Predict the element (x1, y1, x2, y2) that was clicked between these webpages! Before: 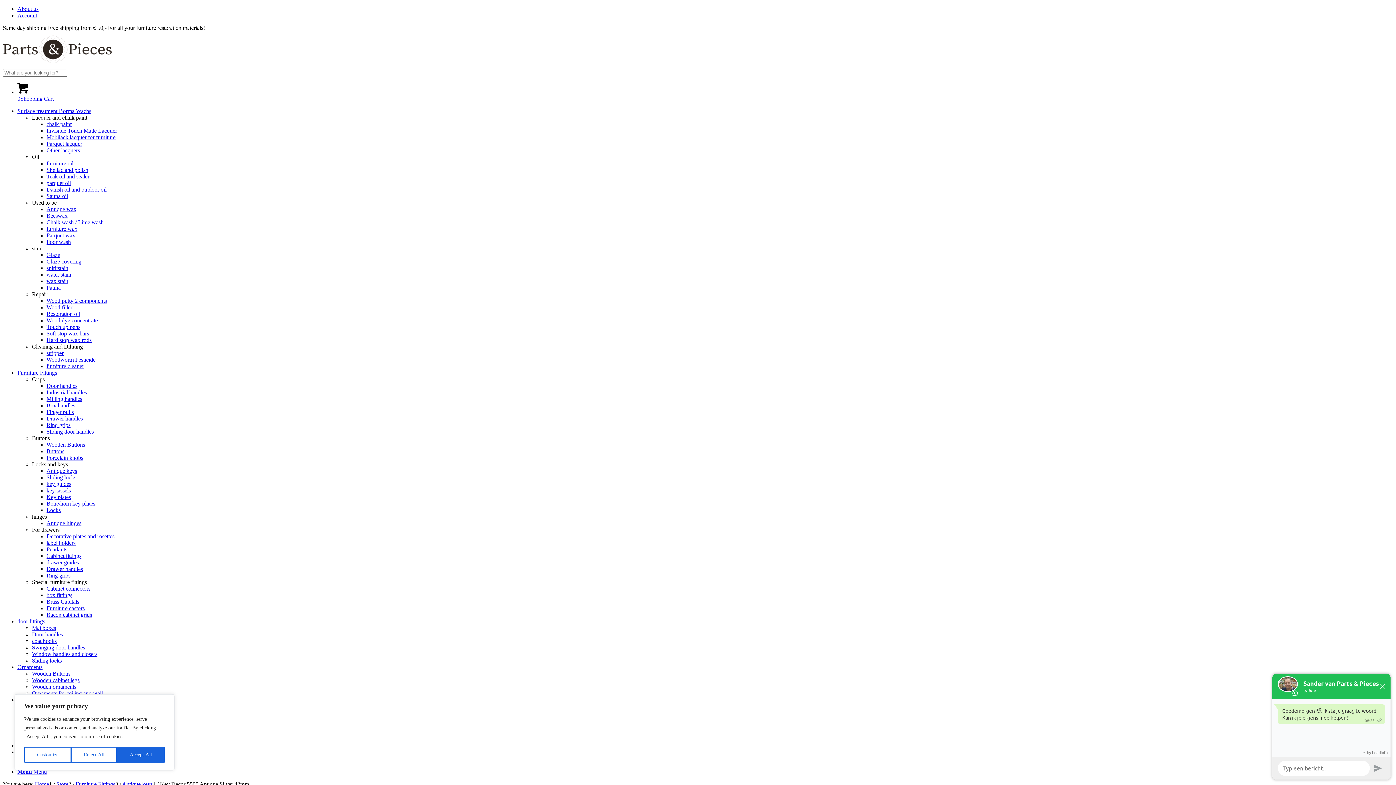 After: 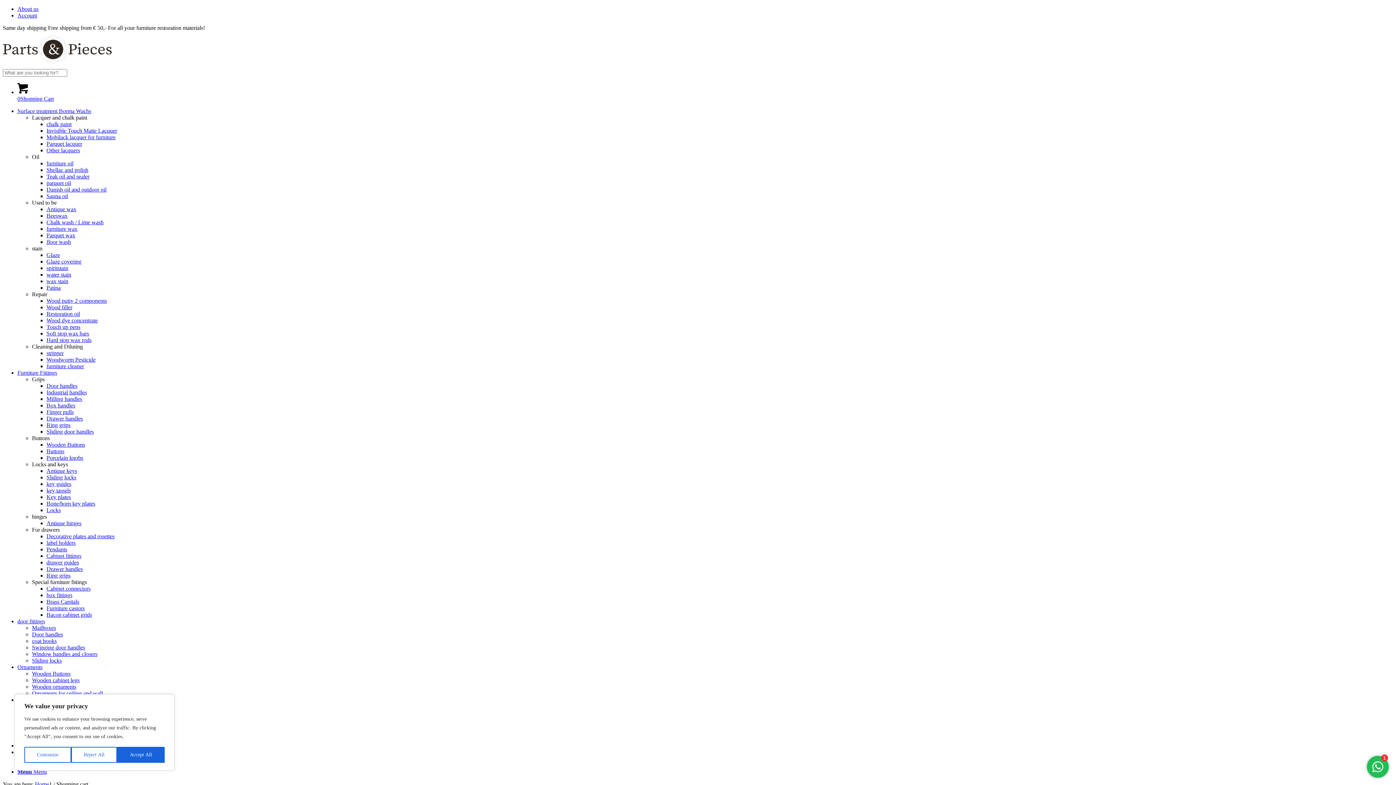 Action: bbox: (17, 82, 1393, 101) label: 0Shopping Cart